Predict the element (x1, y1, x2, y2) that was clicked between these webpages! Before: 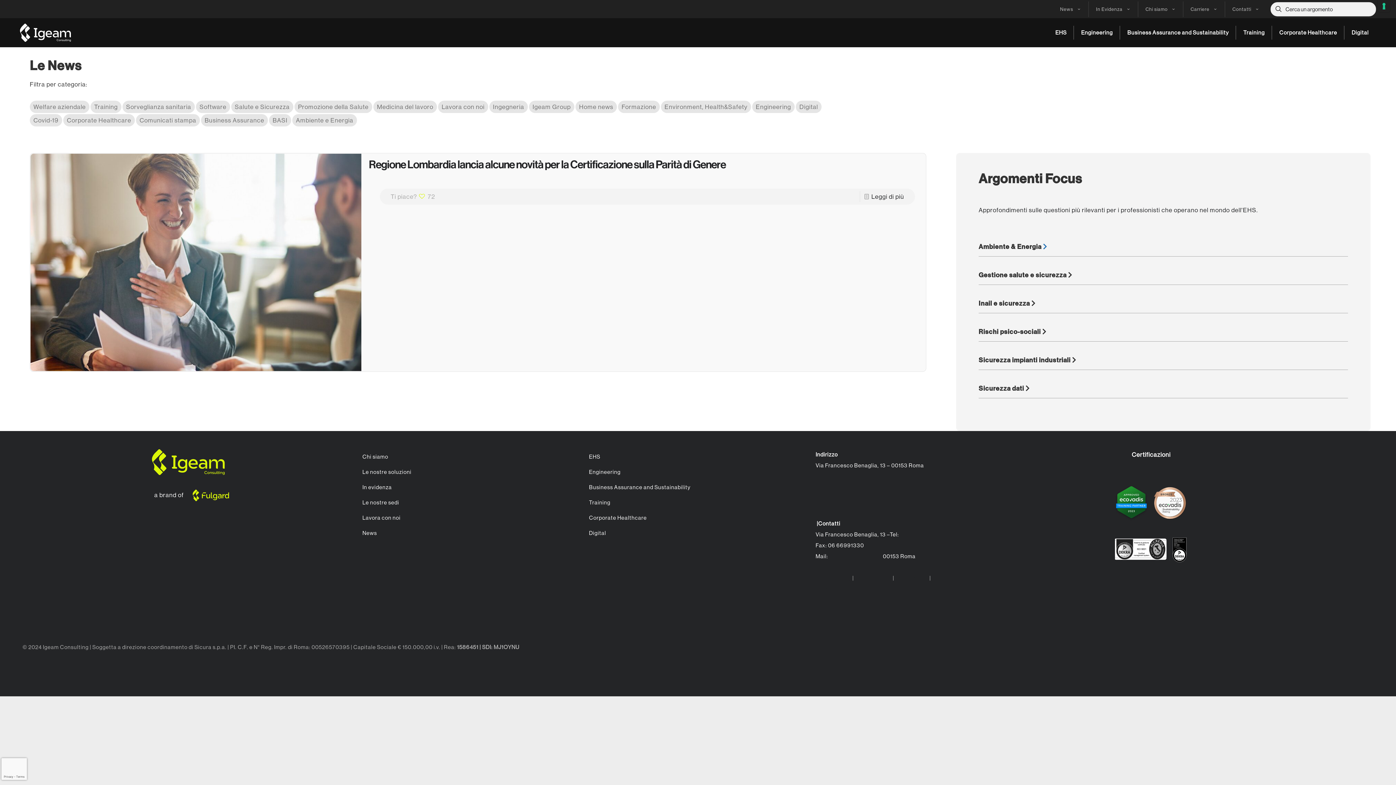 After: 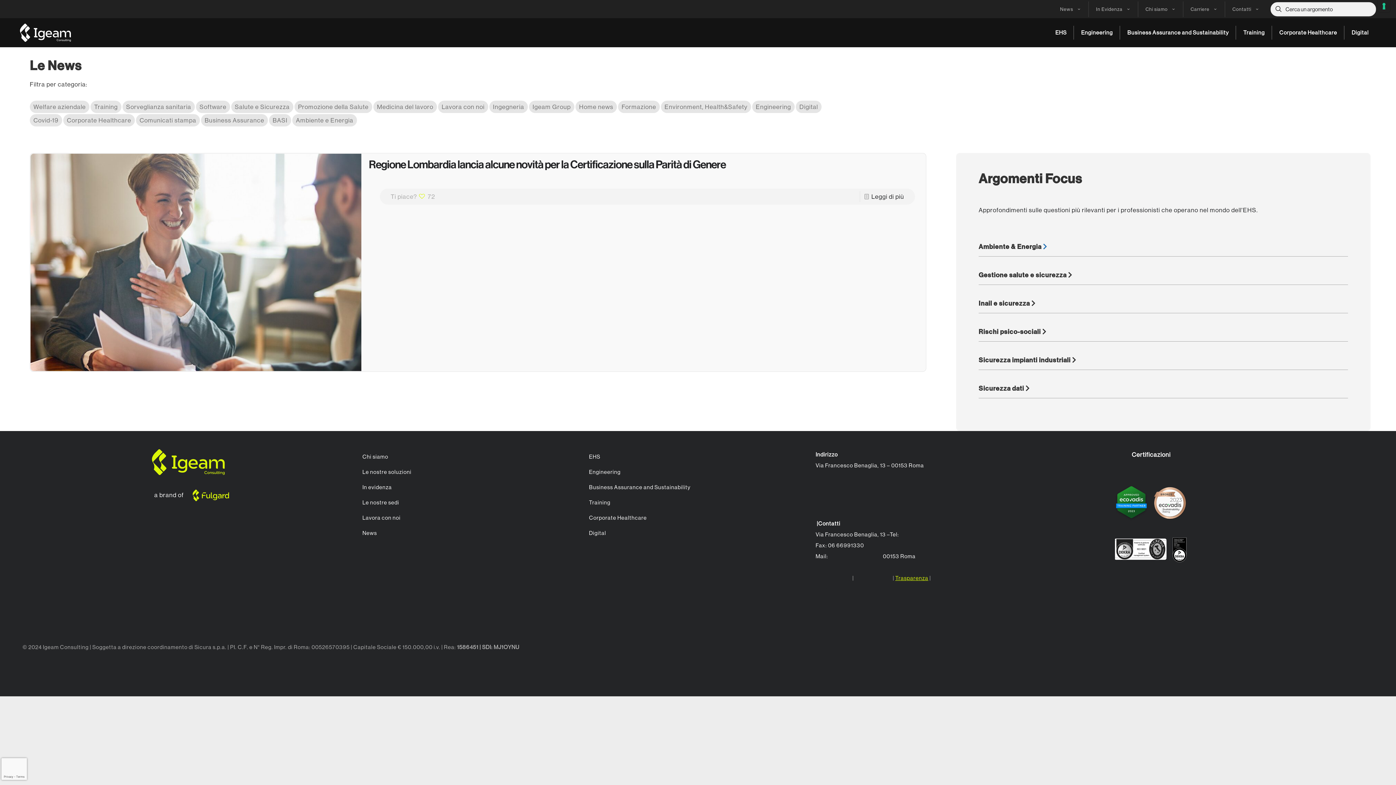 Action: bbox: (895, 575, 928, 581) label: Trasparenza